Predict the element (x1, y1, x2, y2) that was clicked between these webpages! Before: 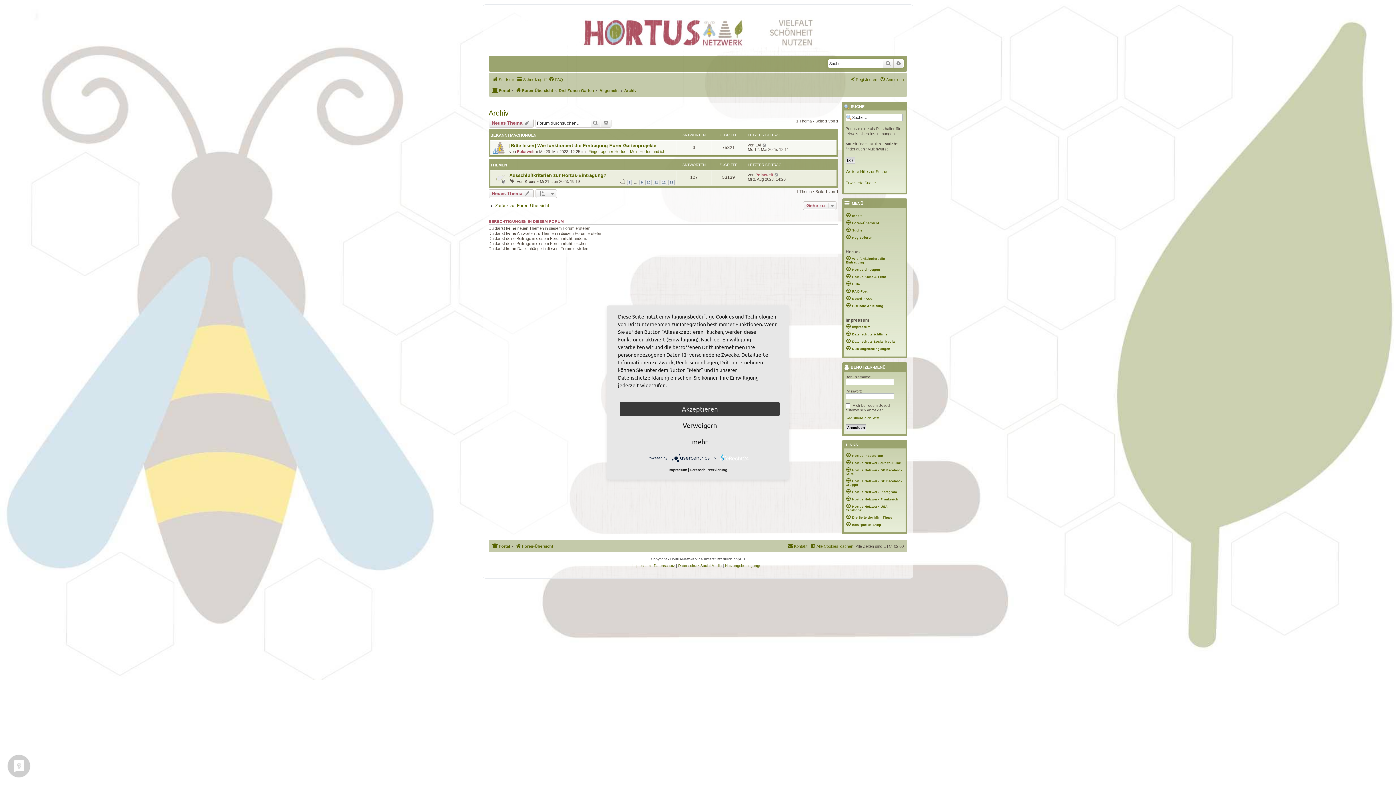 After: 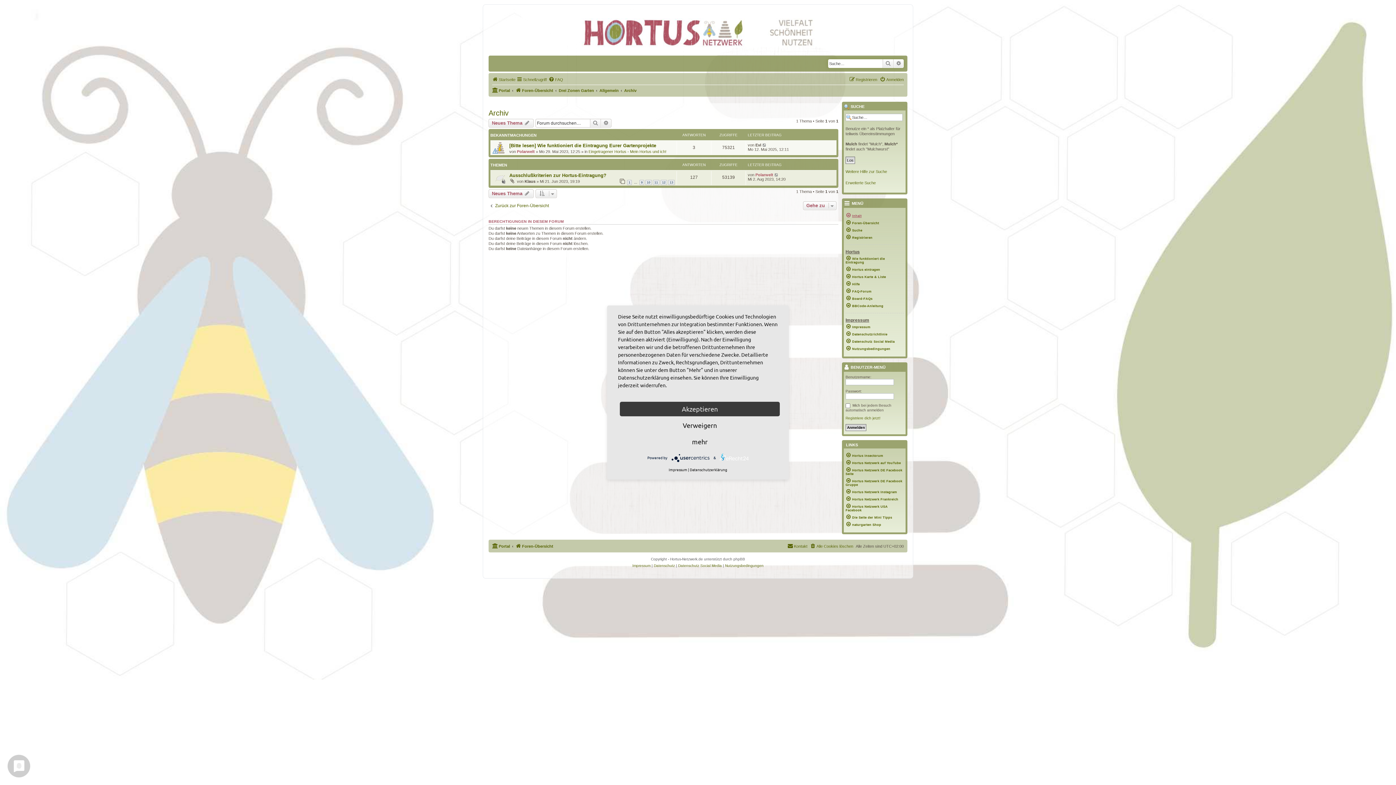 Action: label: Inhalt bbox: (845, 212, 904, 218)